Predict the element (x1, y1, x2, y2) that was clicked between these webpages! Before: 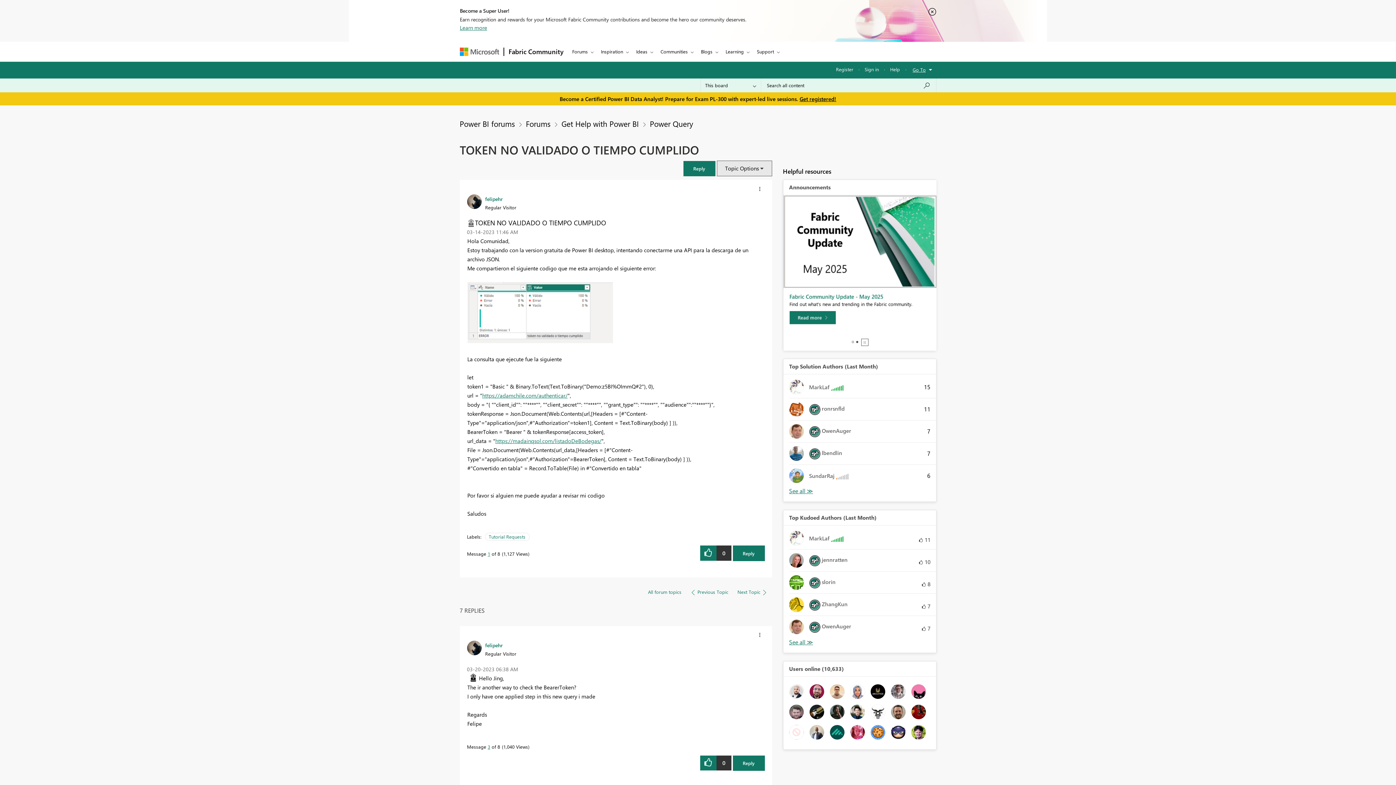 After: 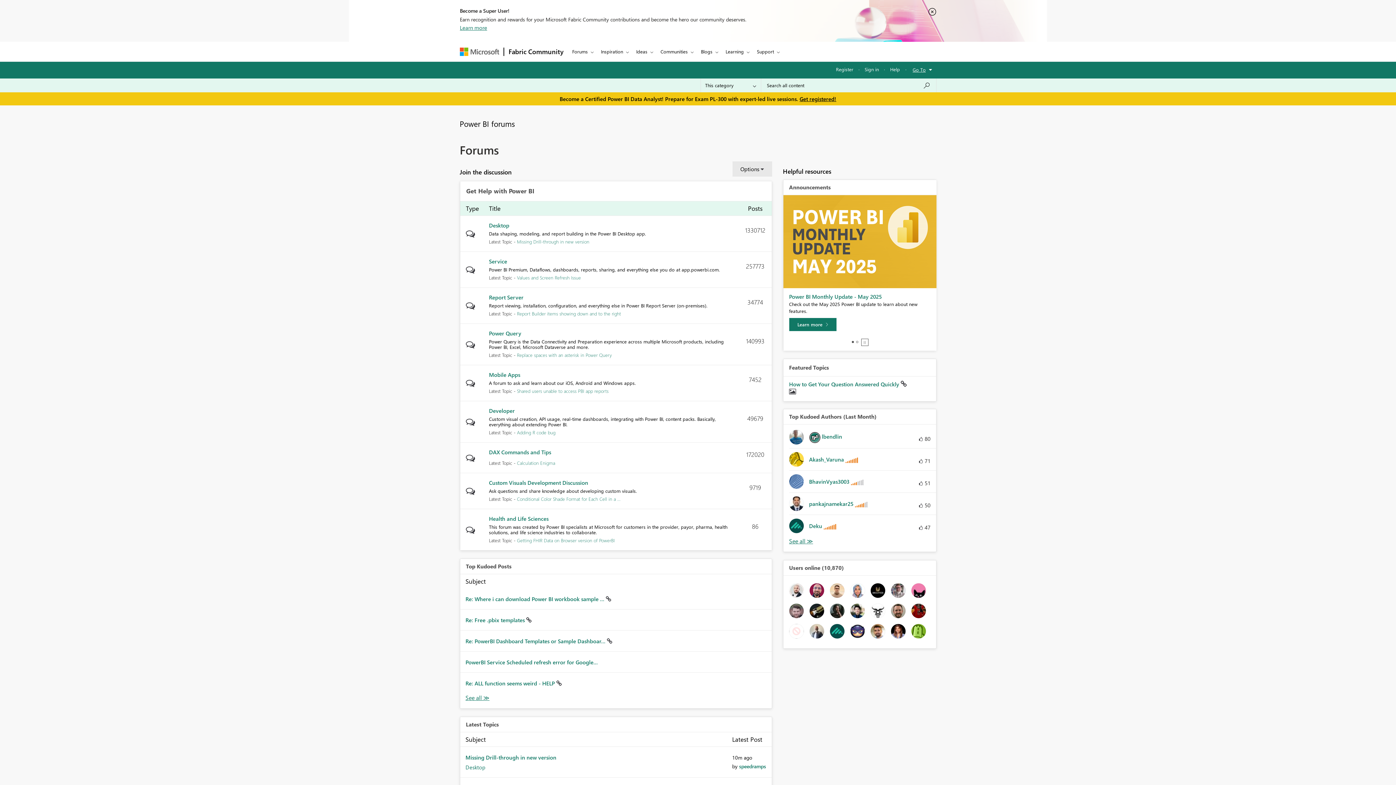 Action: label: Forums bbox: (526, 118, 550, 128)